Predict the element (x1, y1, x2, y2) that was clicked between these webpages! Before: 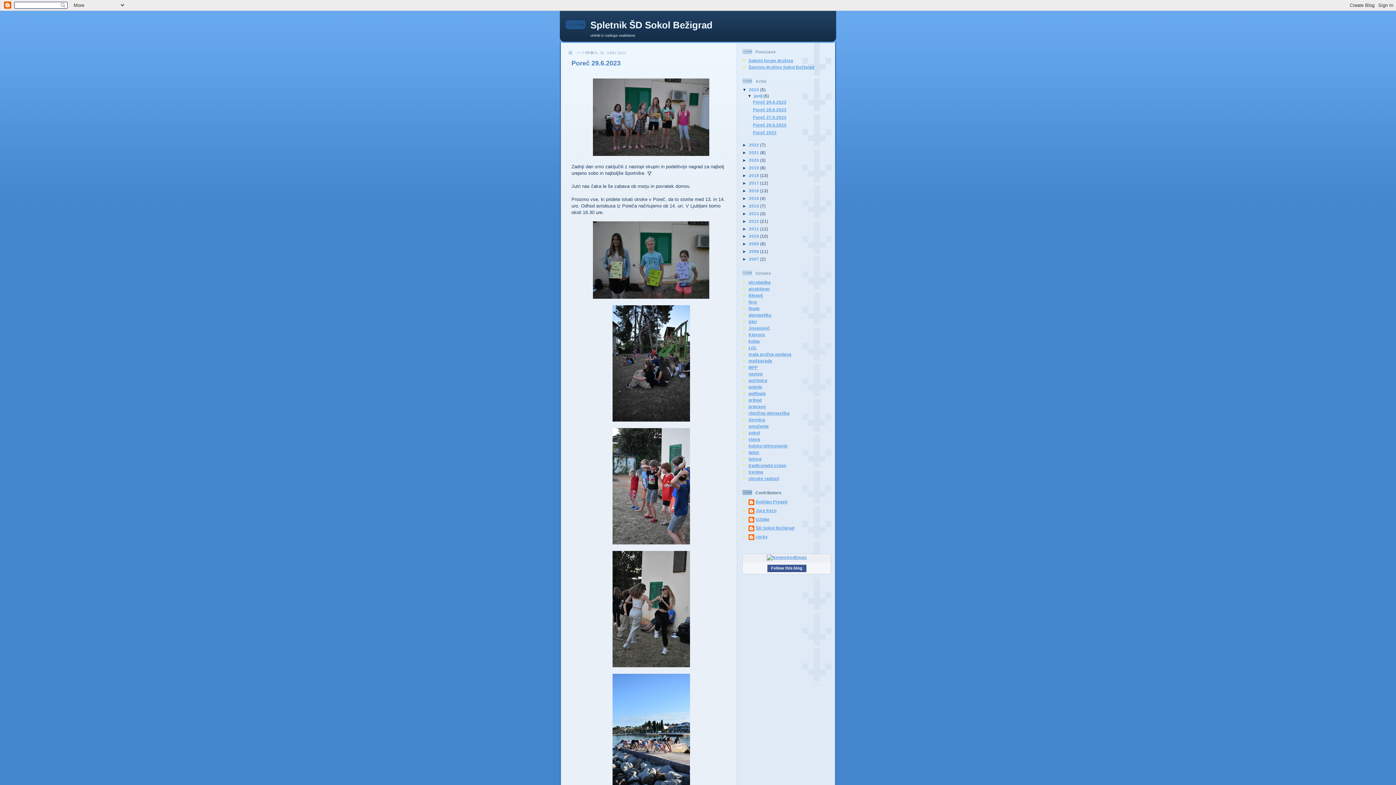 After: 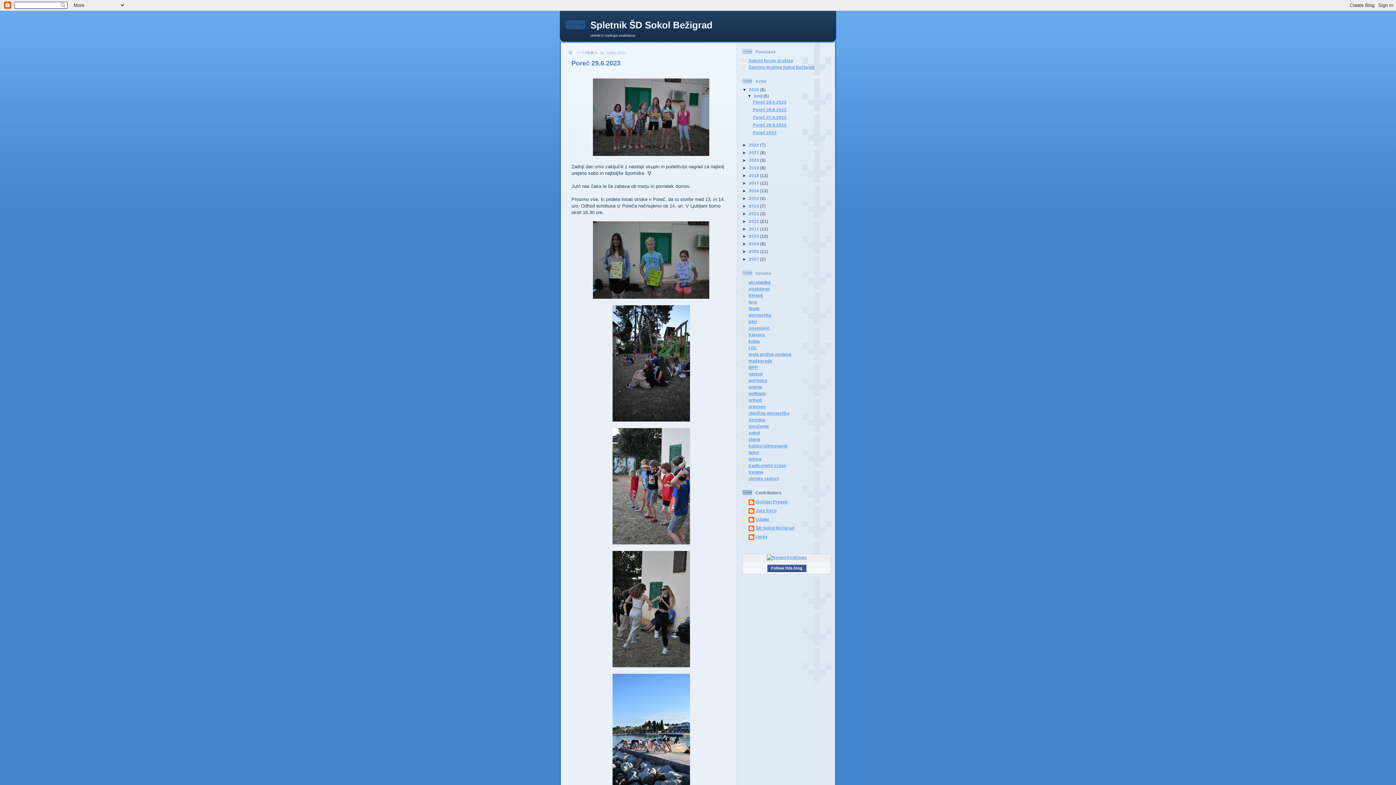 Action: bbox: (749, 87, 760, 92) label: 2023 